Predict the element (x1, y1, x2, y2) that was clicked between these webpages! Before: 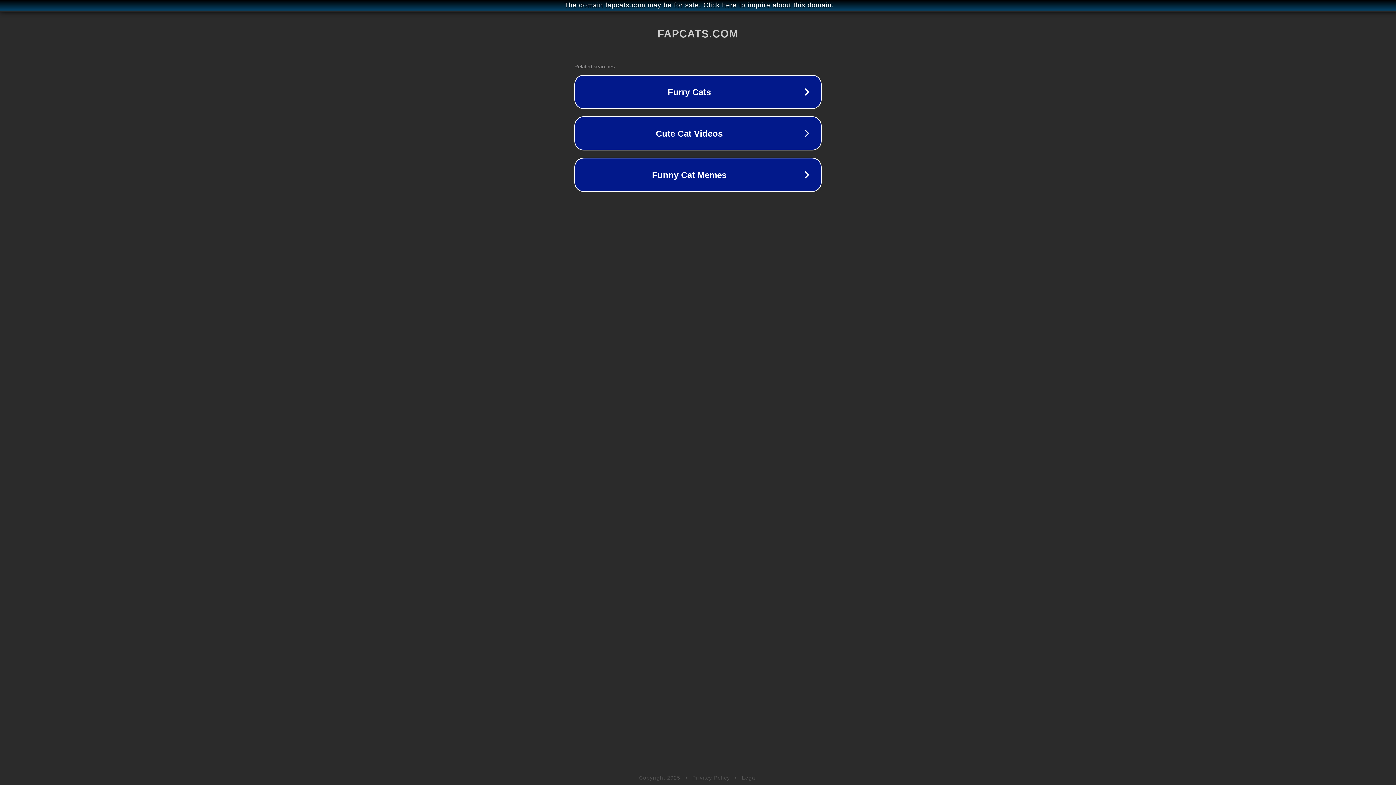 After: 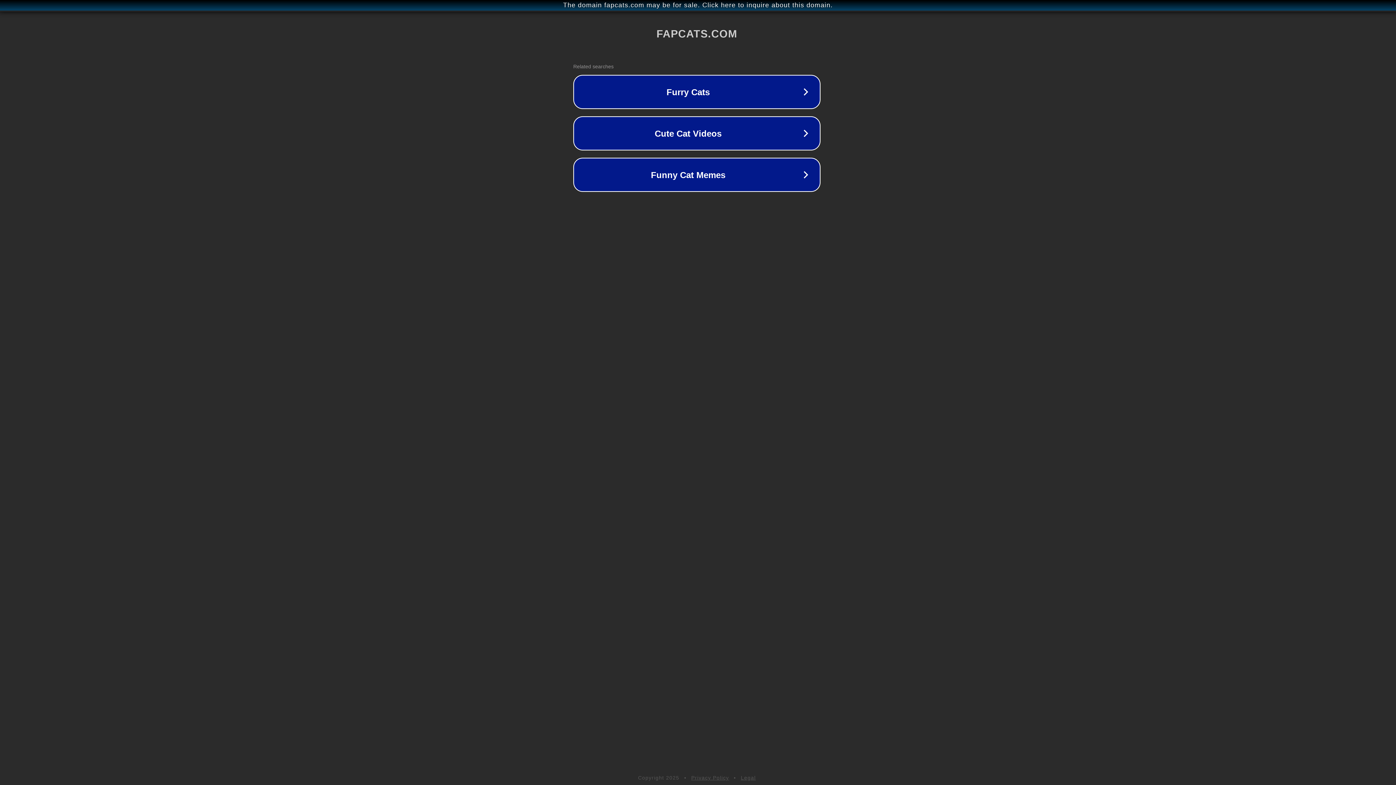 Action: bbox: (1, 1, 1397, 9) label: The domain fapcats.com may be for sale. Click here to inquire about this domain.